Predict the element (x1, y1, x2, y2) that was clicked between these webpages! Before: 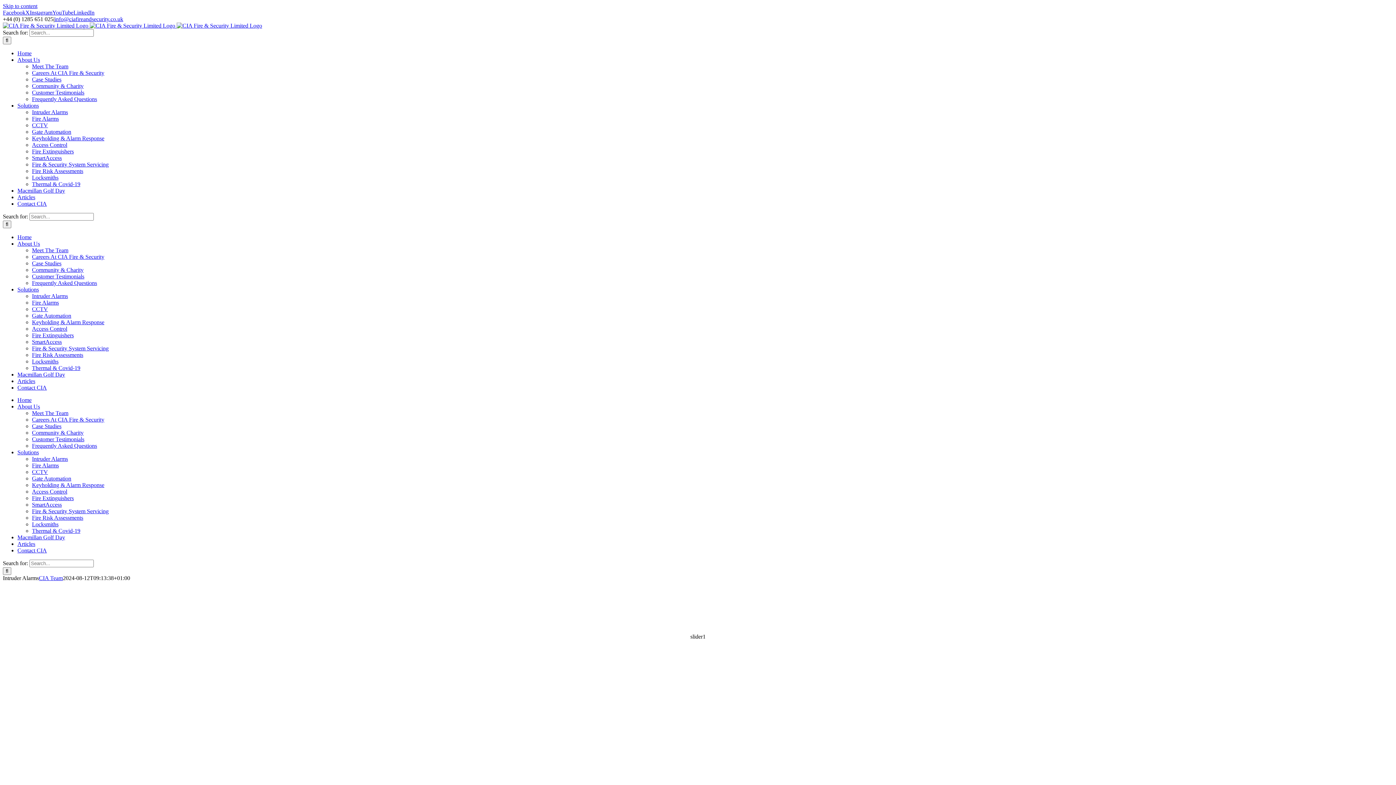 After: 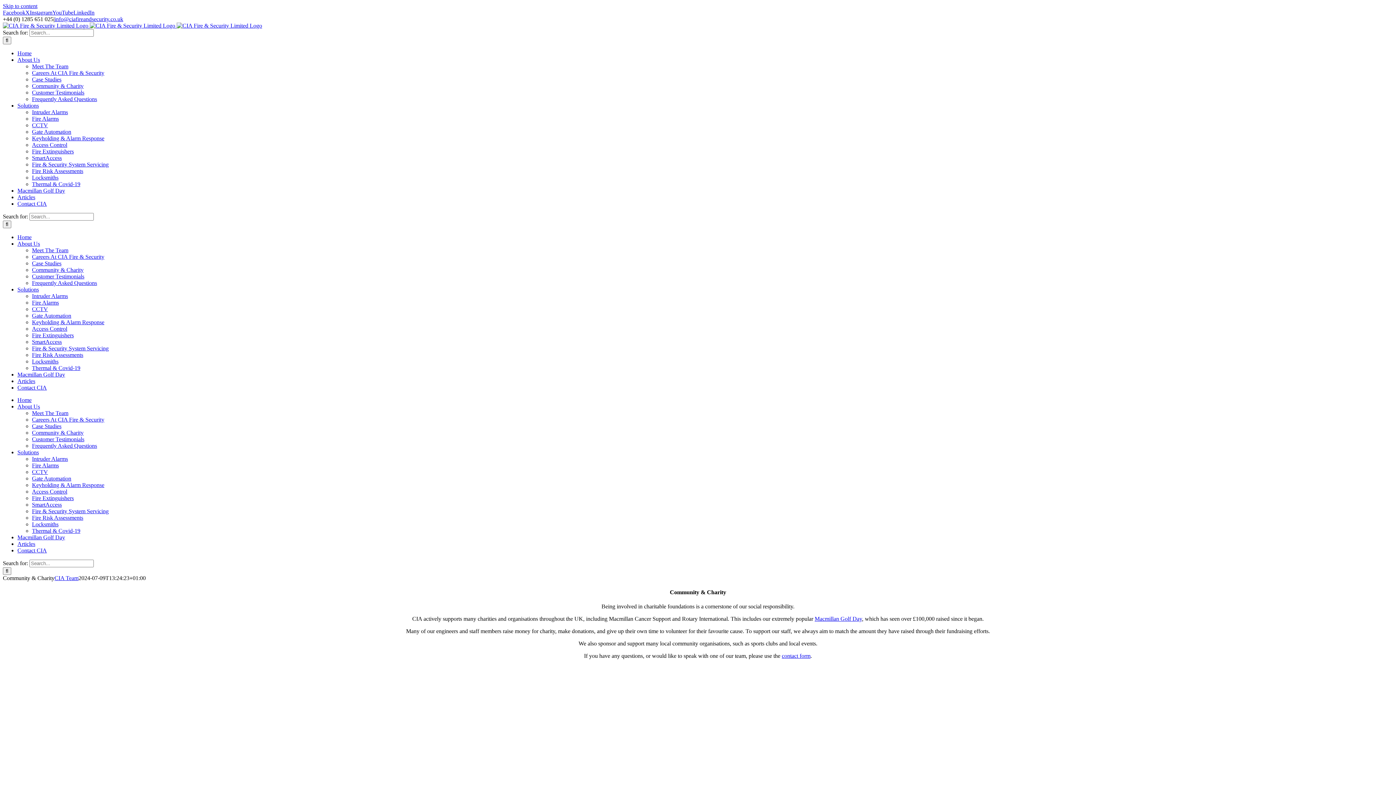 Action: bbox: (32, 266, 83, 273) label: Community & Charity